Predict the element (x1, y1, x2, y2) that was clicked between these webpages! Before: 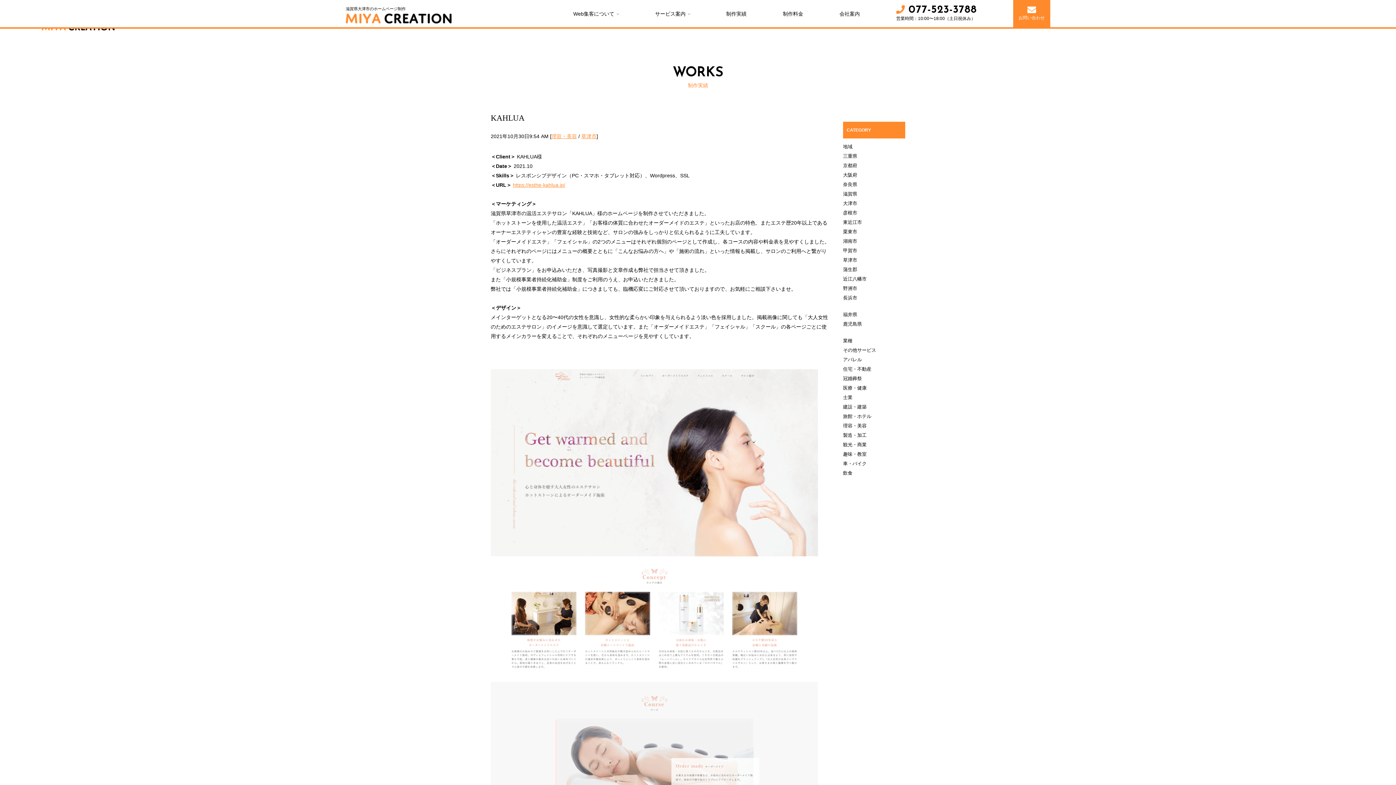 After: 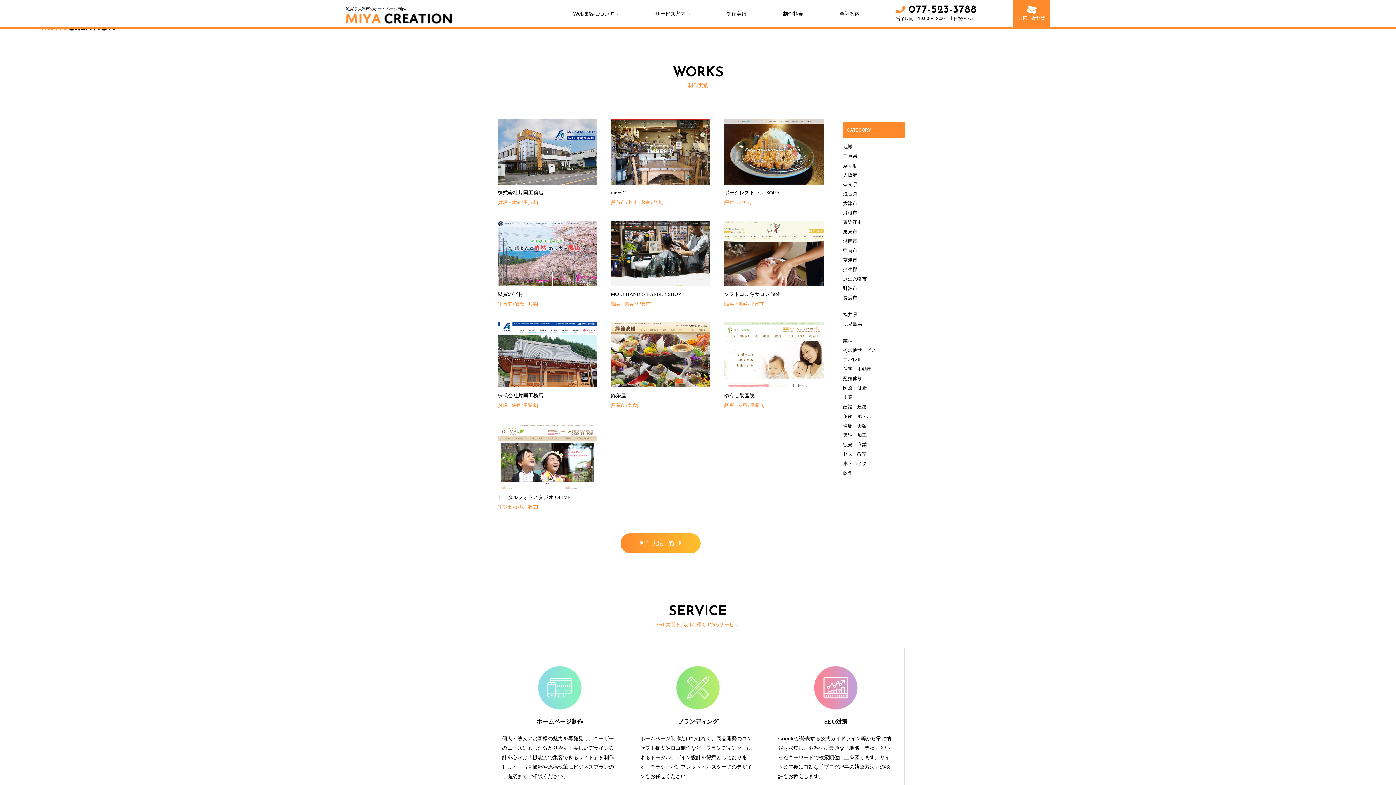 Action: label: 甲賀市 bbox: (843, 248, 857, 253)